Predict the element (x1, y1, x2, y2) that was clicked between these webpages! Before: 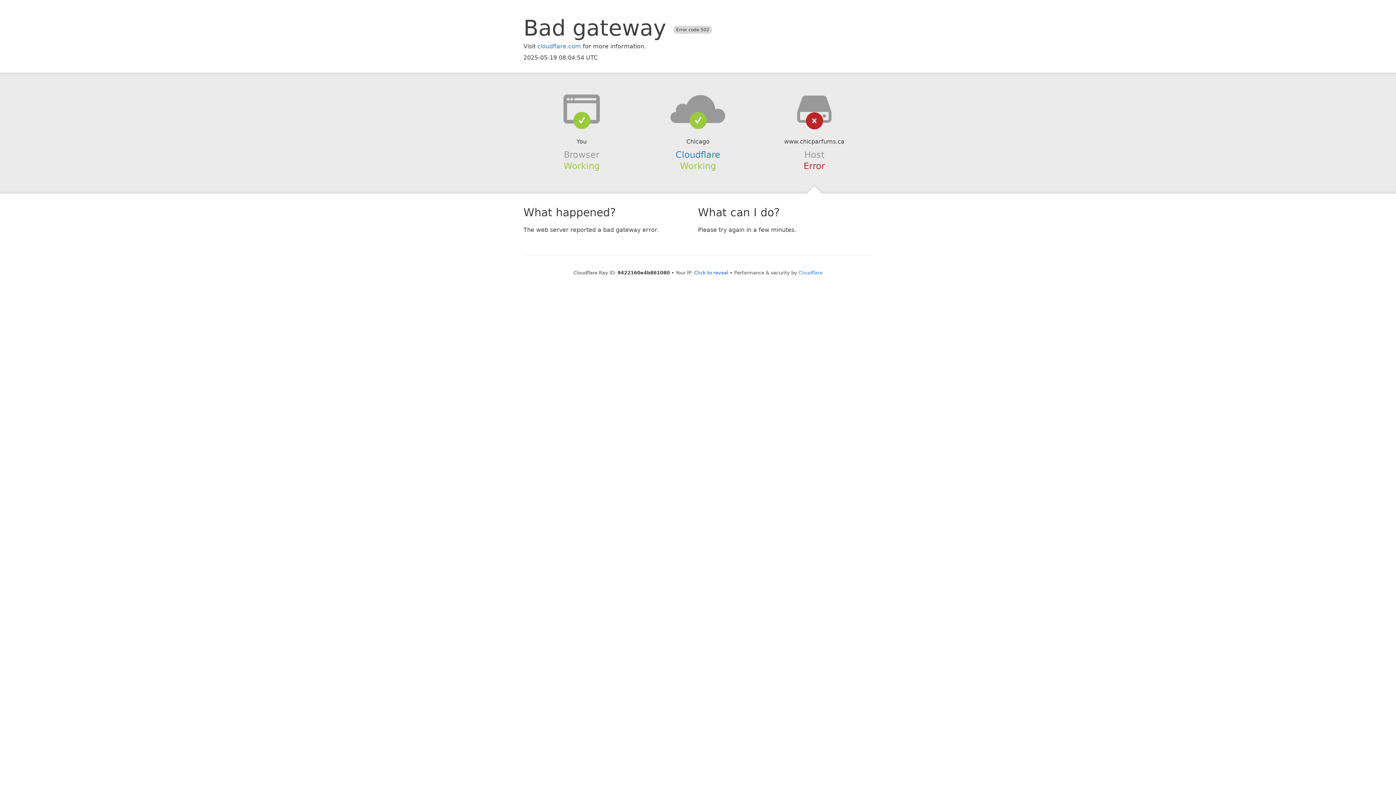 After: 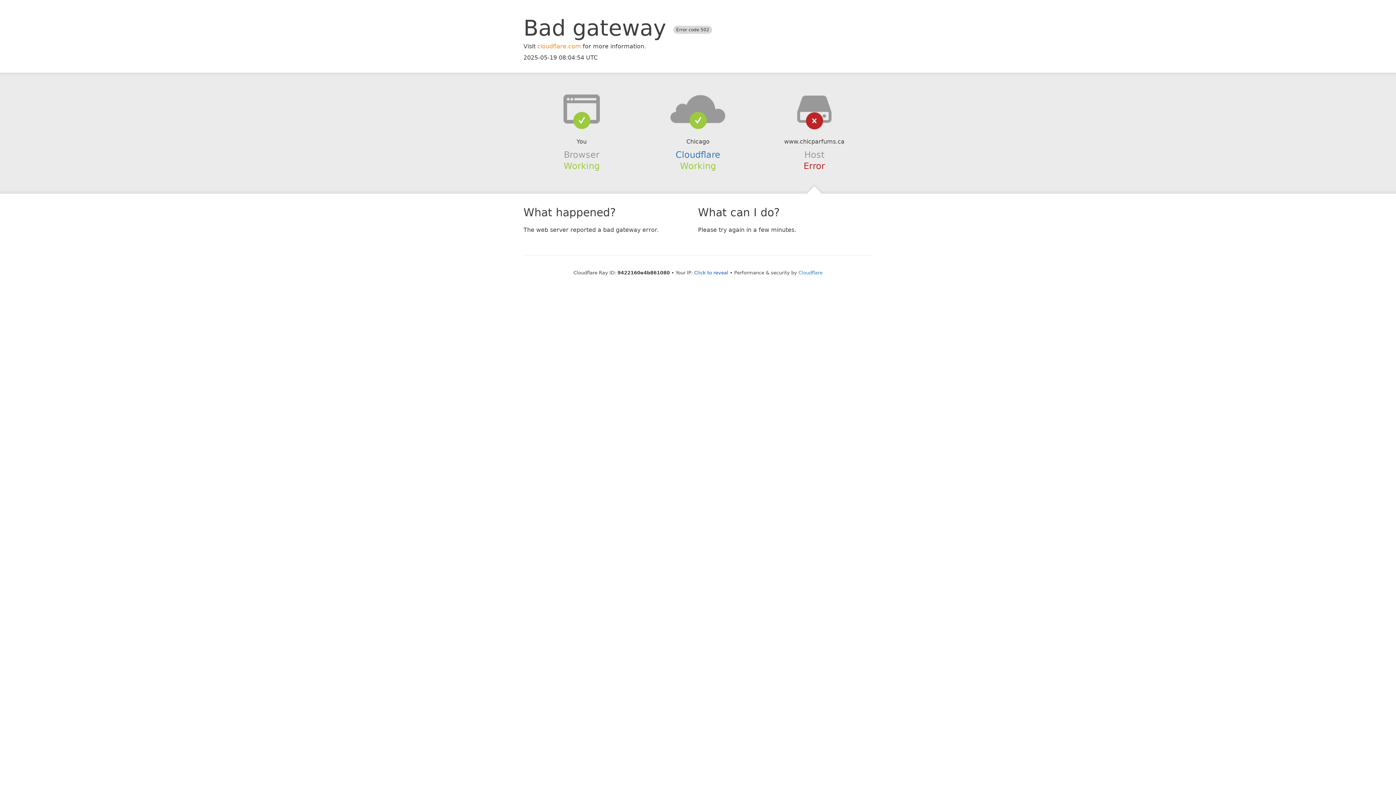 Action: label: cloudflare.com bbox: (537, 42, 581, 49)